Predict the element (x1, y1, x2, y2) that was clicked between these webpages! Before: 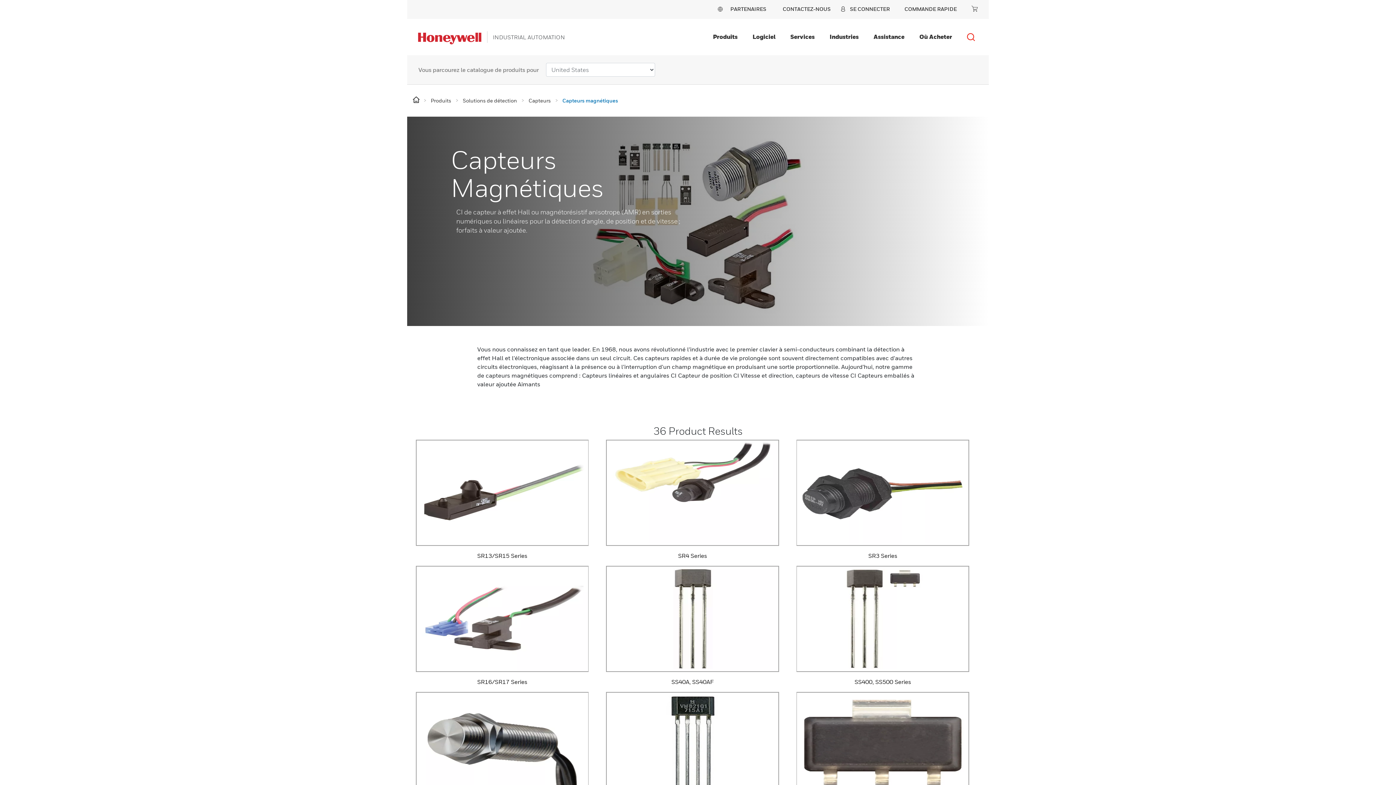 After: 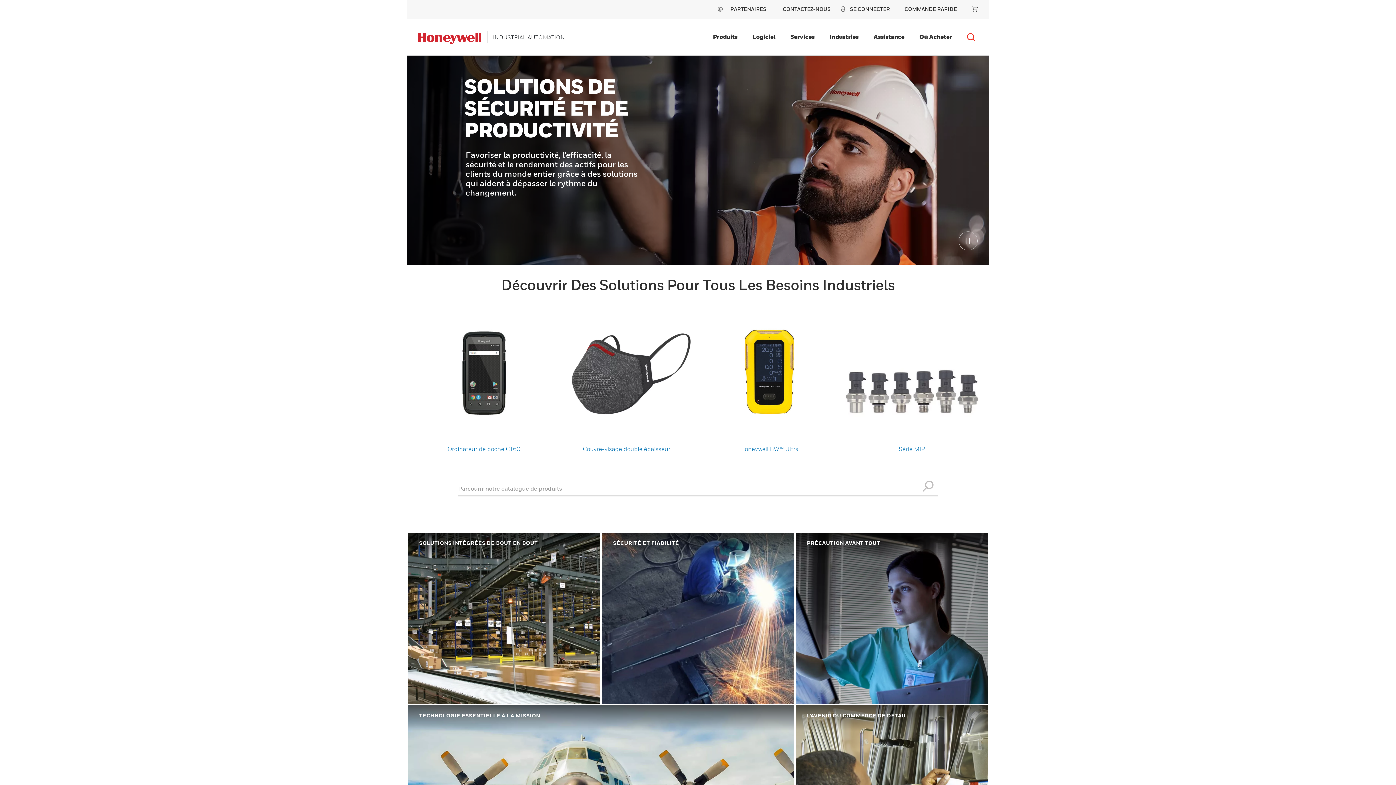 Action: bbox: (418, 21, 481, 49)